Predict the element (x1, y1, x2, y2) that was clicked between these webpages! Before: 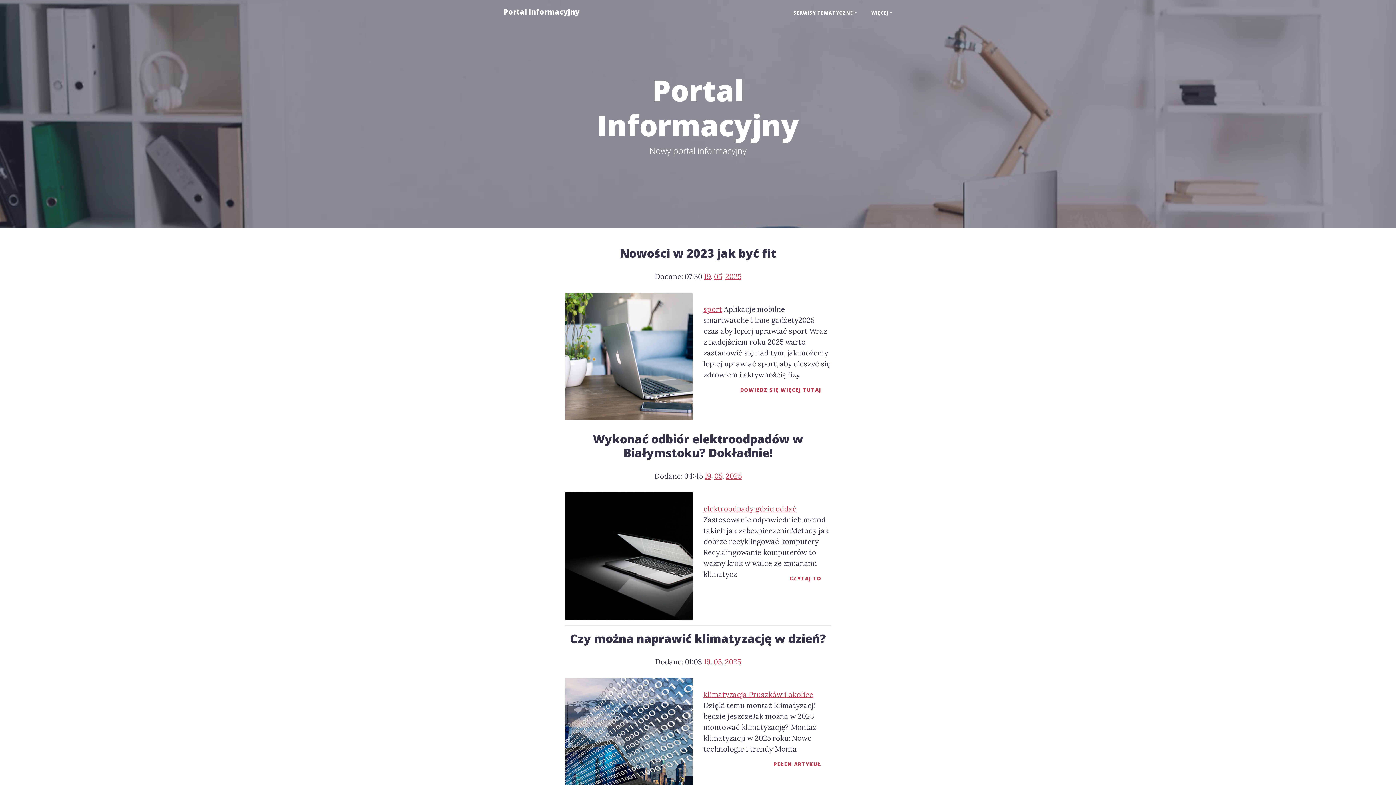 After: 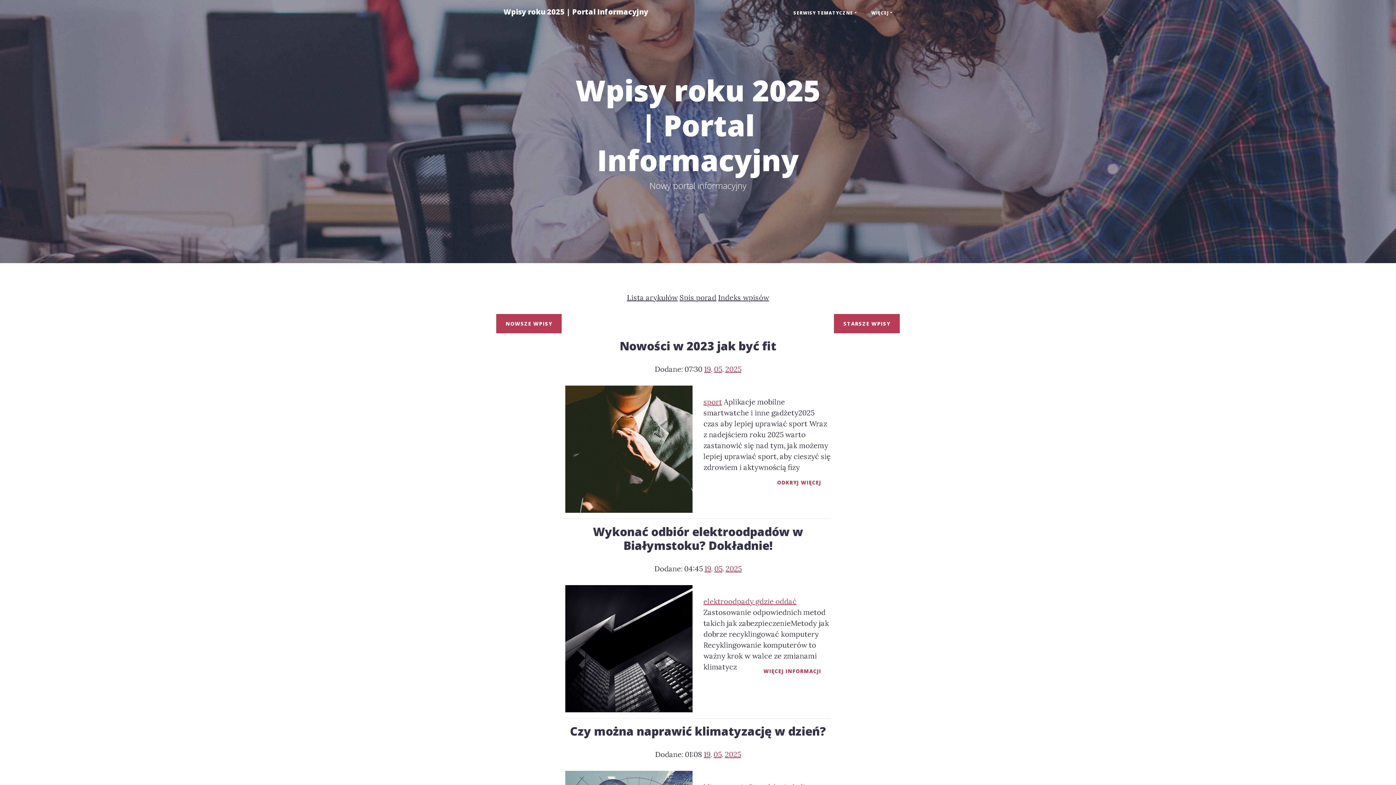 Action: label: 2025 bbox: (725, 657, 741, 666)